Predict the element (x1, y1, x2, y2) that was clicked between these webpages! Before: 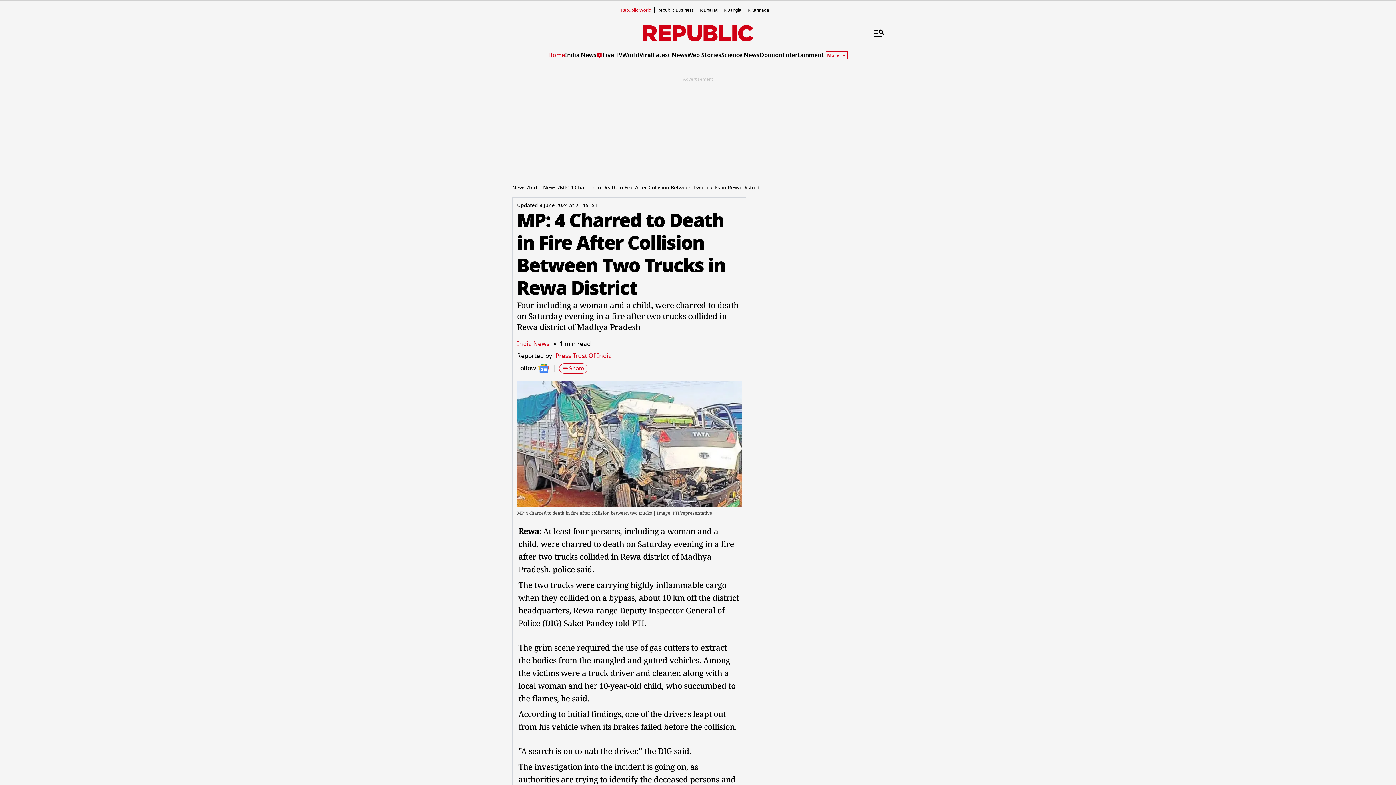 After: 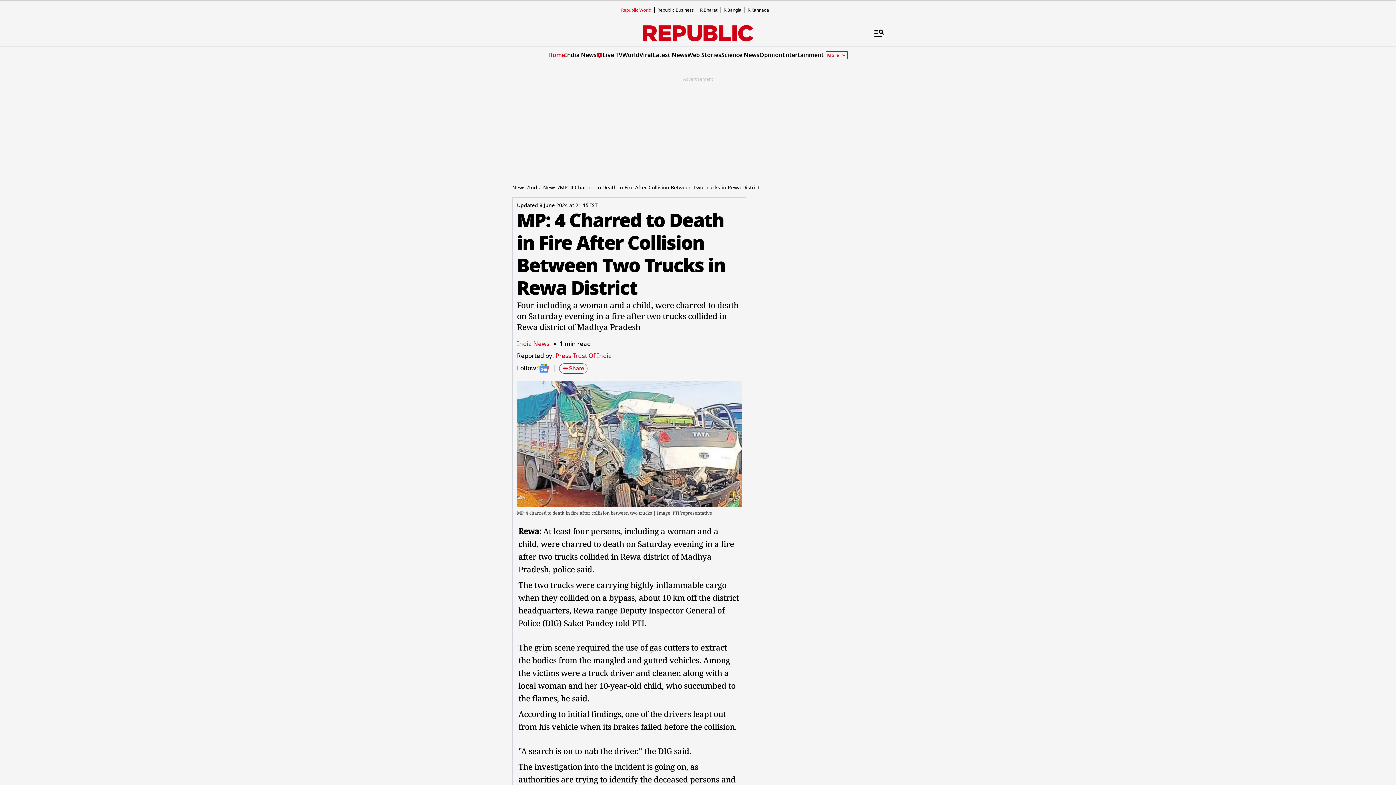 Action: label: R.Bharat bbox: (700, 6, 717, 13)